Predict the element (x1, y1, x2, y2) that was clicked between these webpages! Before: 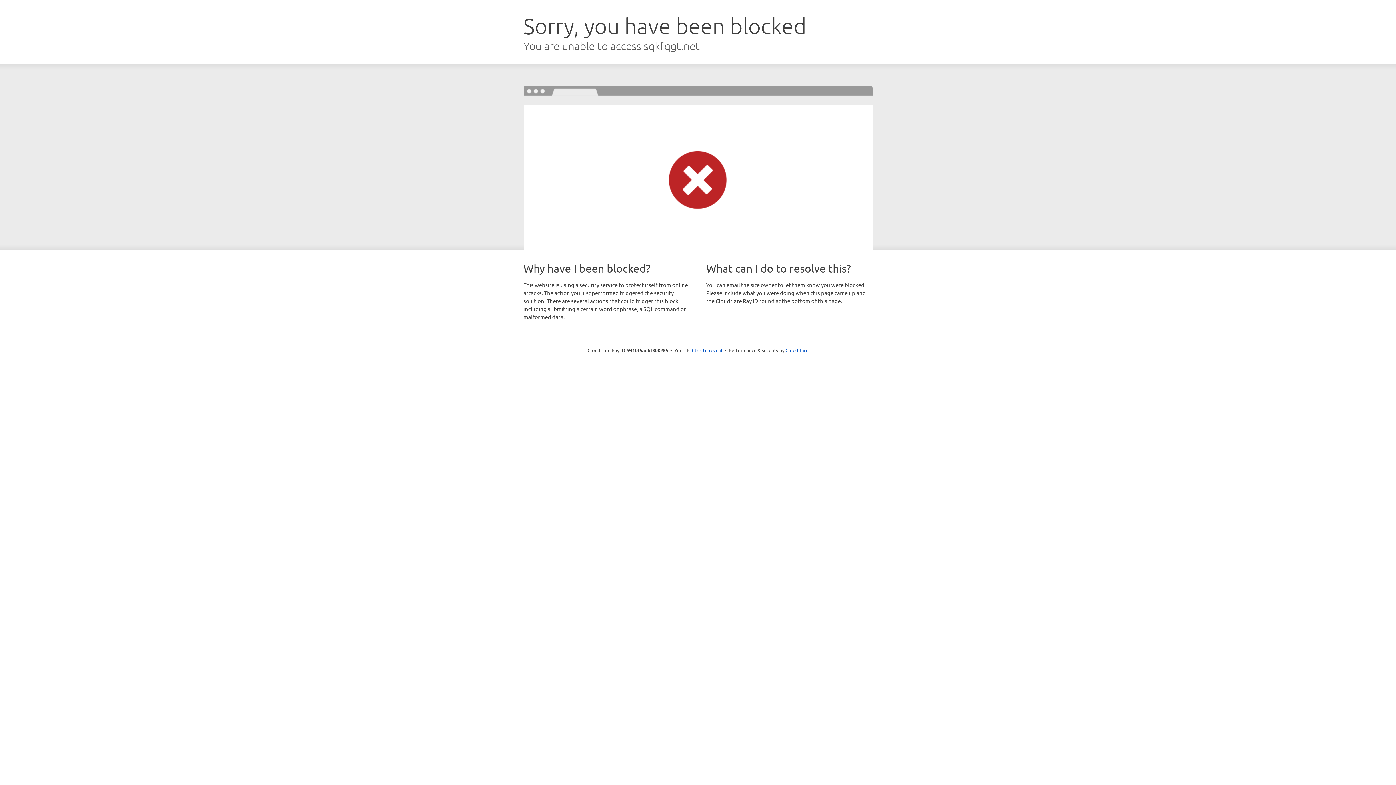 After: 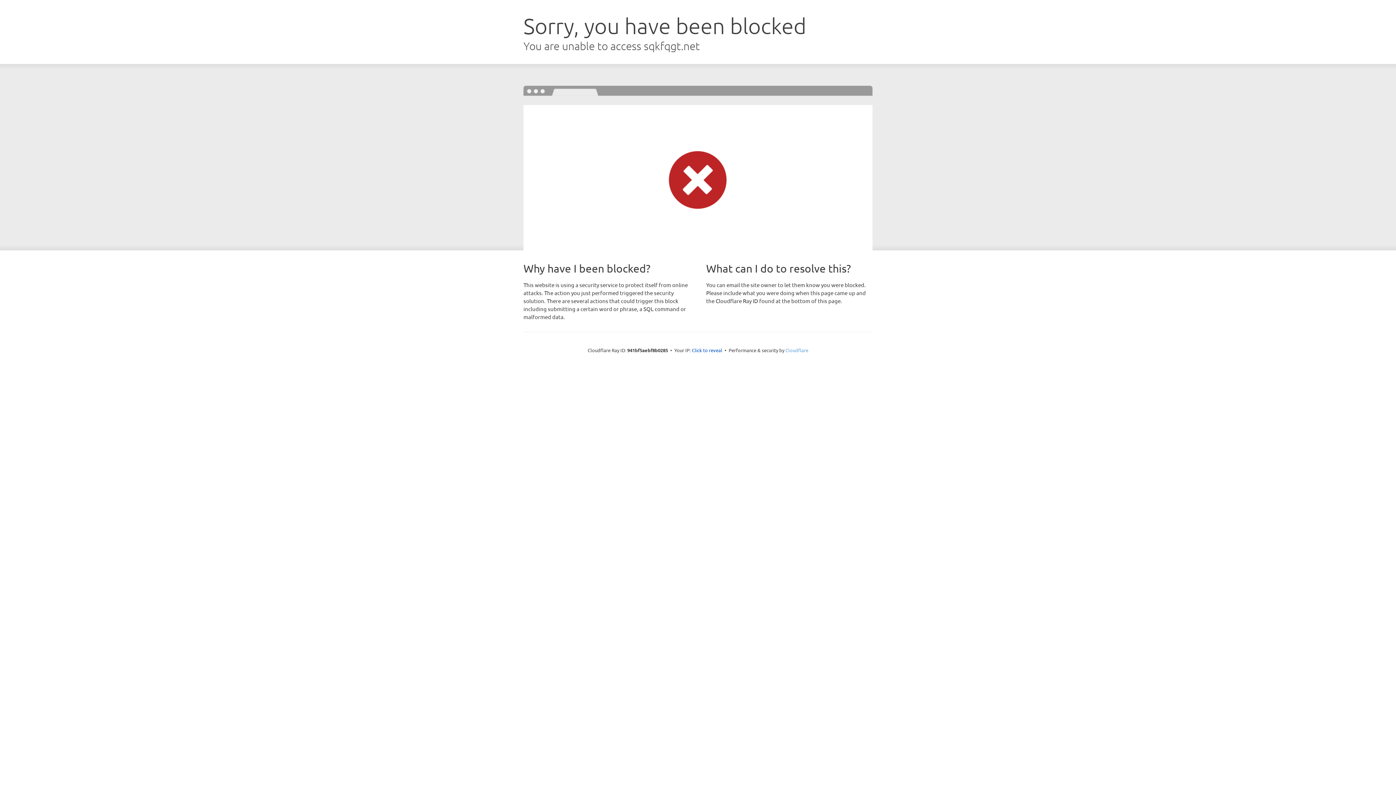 Action: bbox: (785, 347, 808, 353) label: Cloudflare